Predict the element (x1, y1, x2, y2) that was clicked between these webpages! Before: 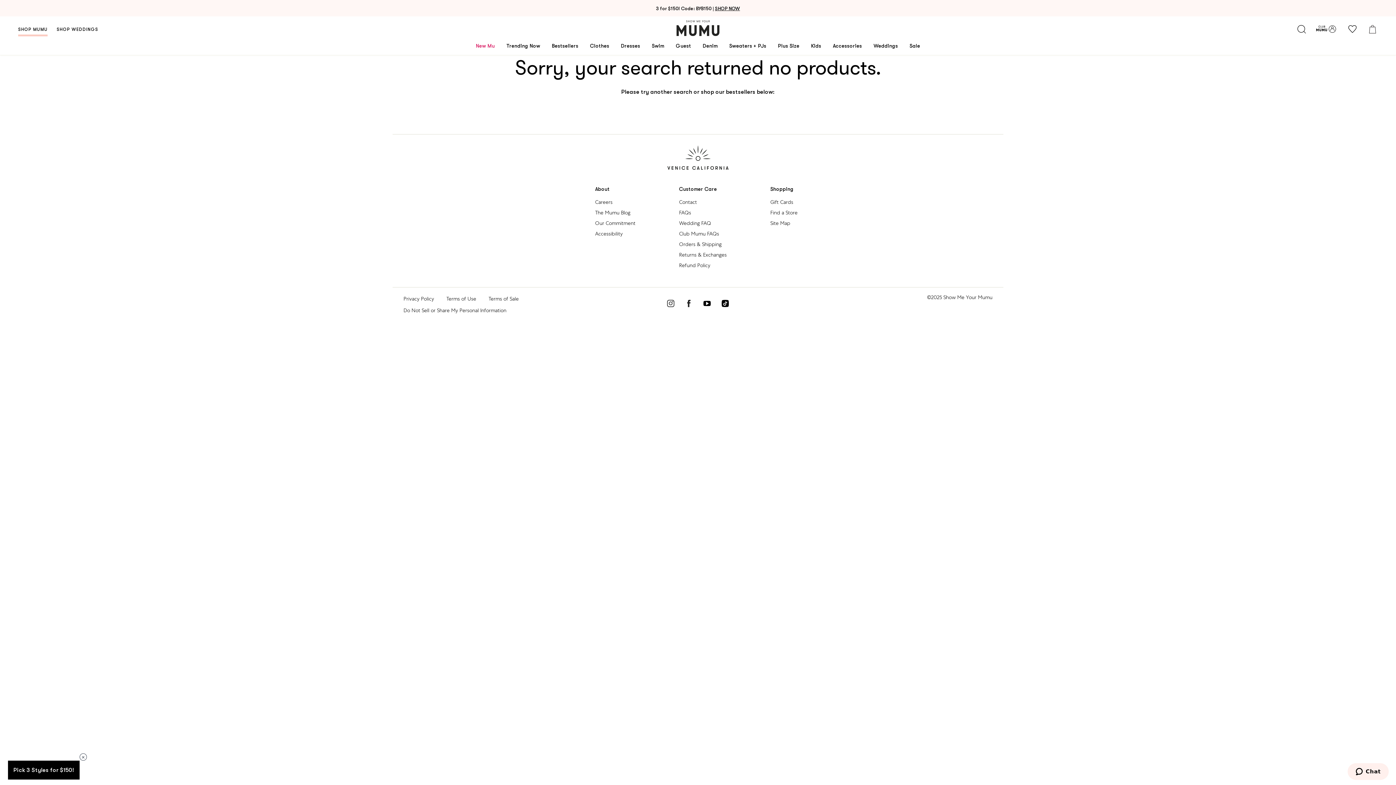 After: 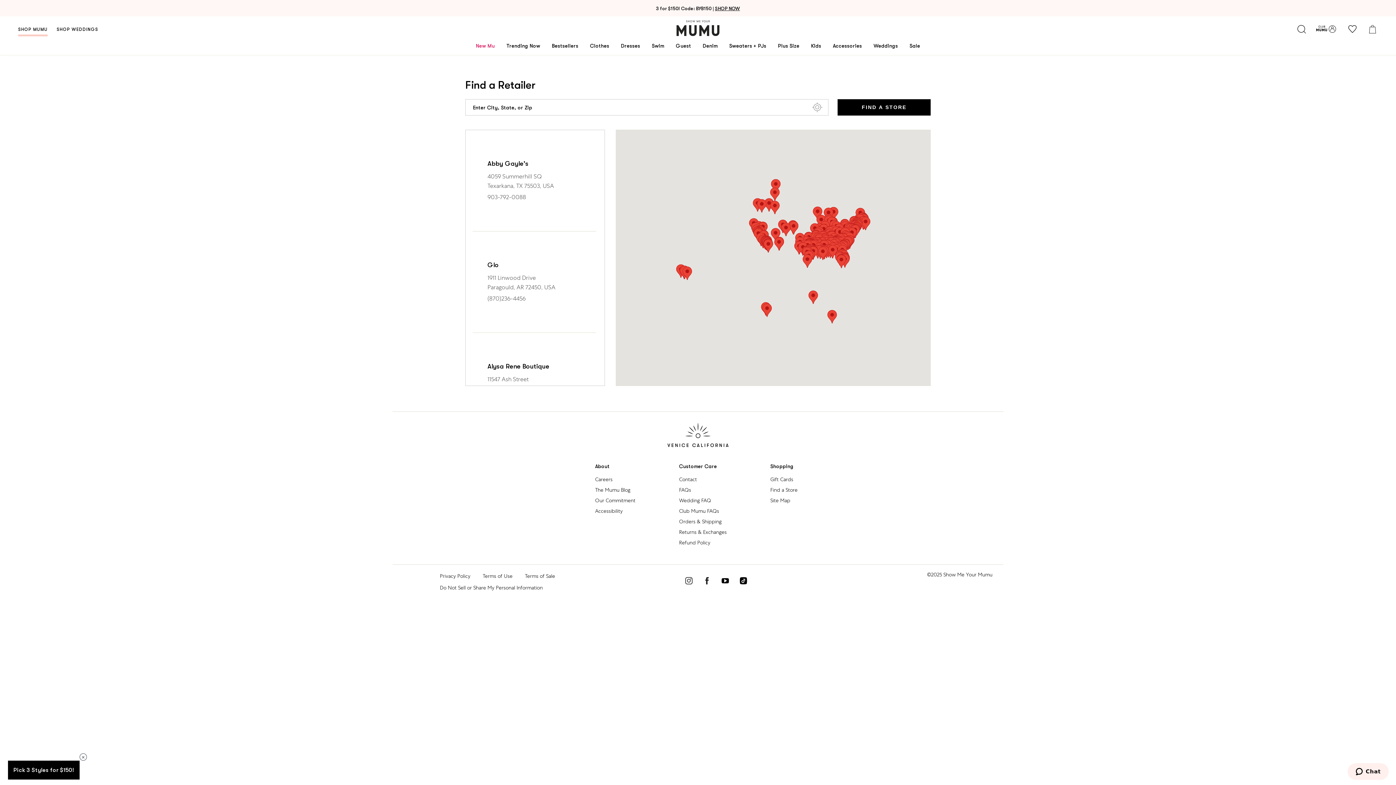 Action: label: Find a Store bbox: (770, 209, 801, 220)